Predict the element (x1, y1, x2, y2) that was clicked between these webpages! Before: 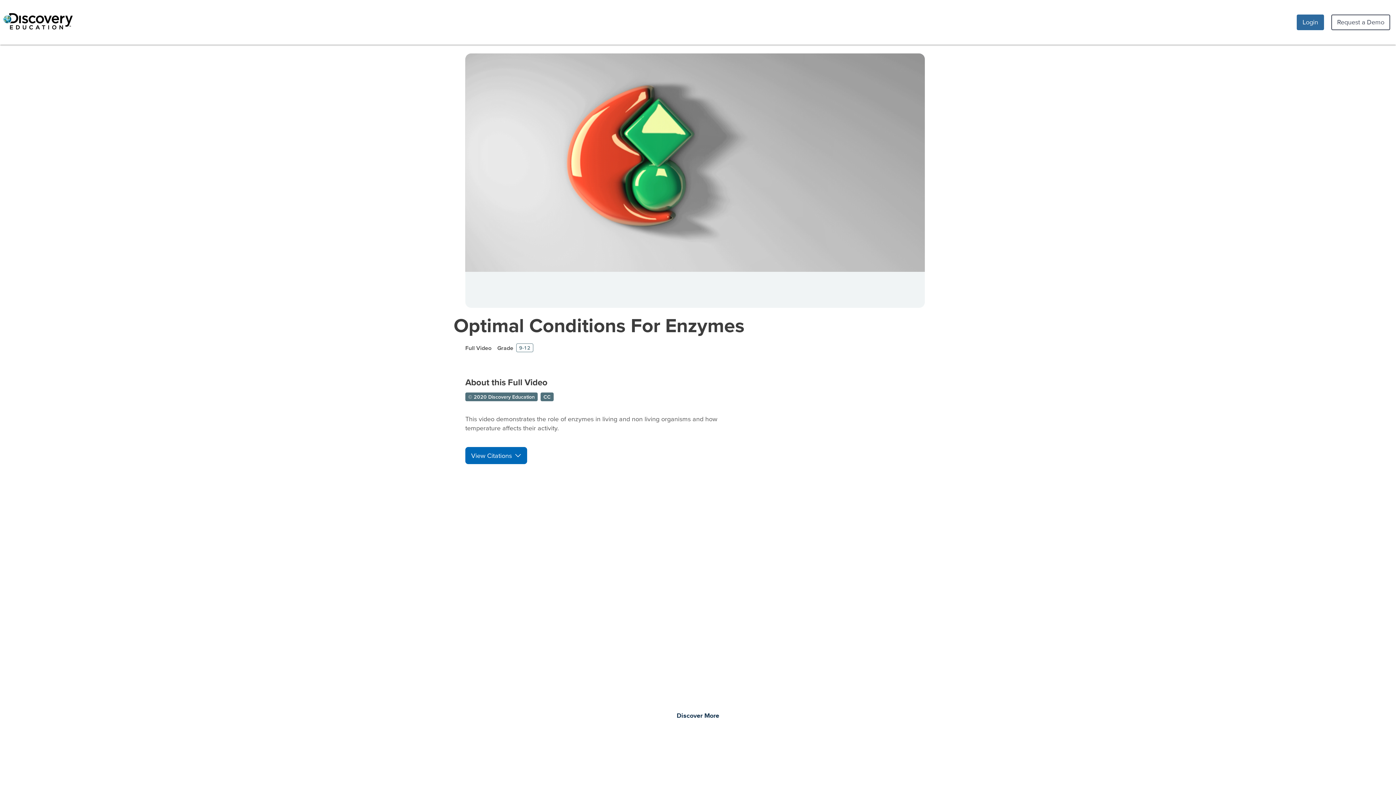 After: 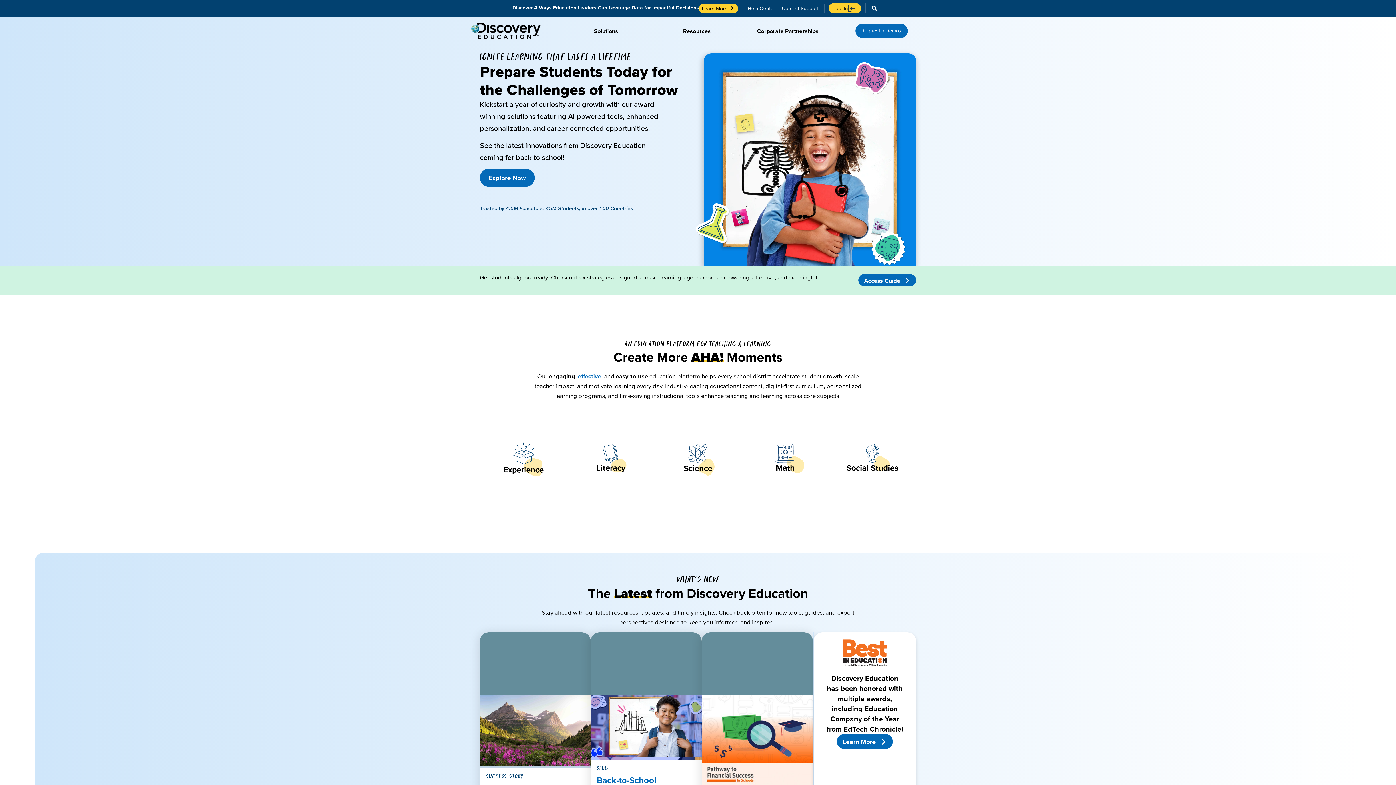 Action: bbox: (0, 11, 75, 33)